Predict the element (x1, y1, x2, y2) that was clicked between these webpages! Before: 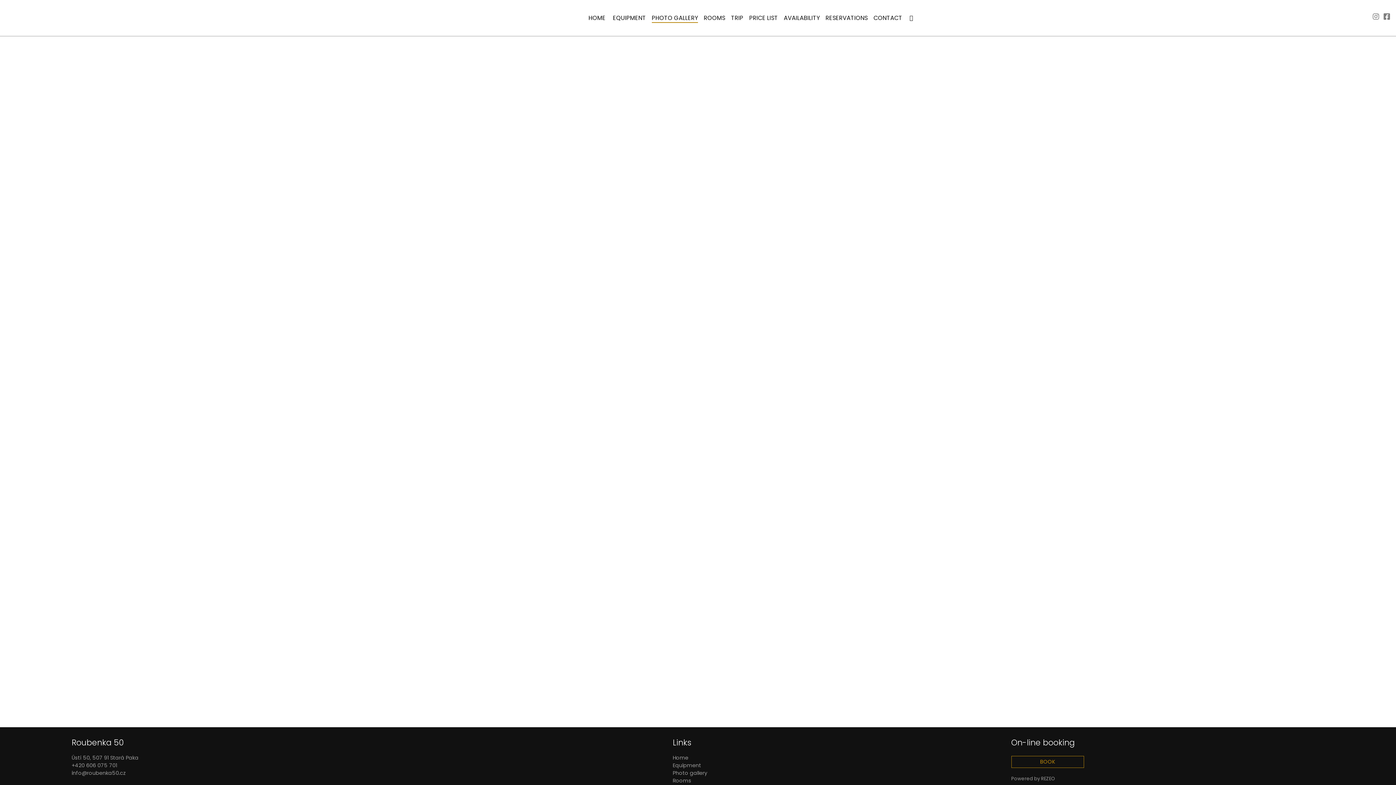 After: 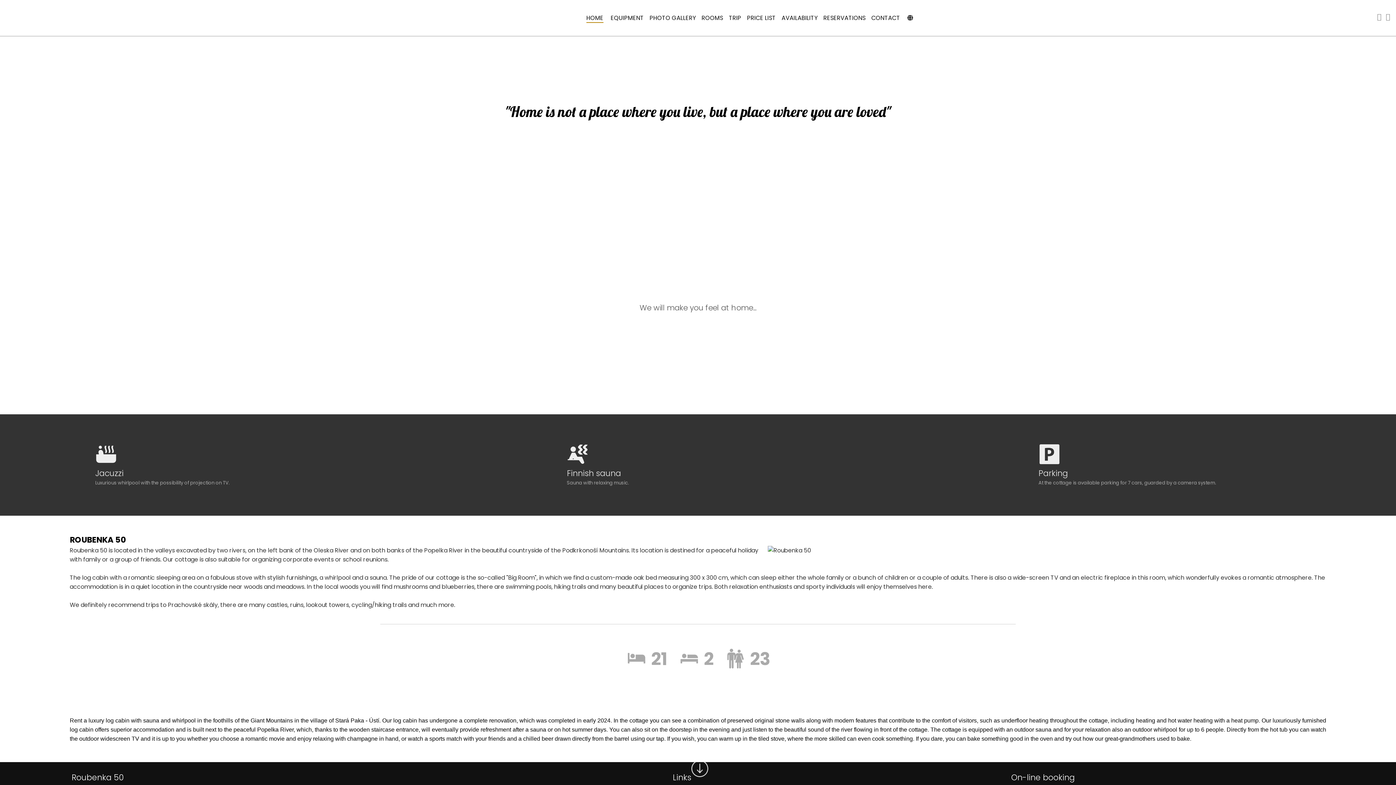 Action: bbox: (672, 754, 688, 761) label: Home